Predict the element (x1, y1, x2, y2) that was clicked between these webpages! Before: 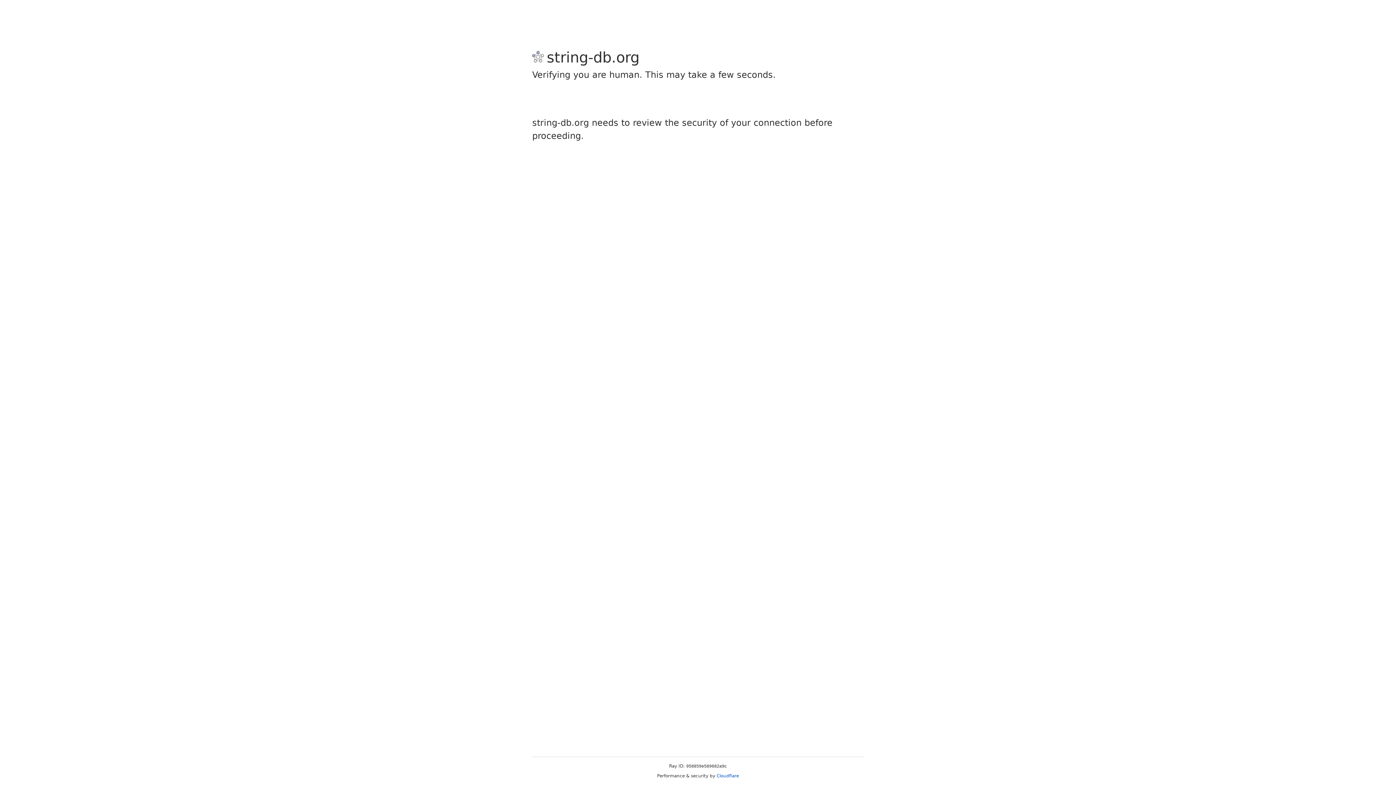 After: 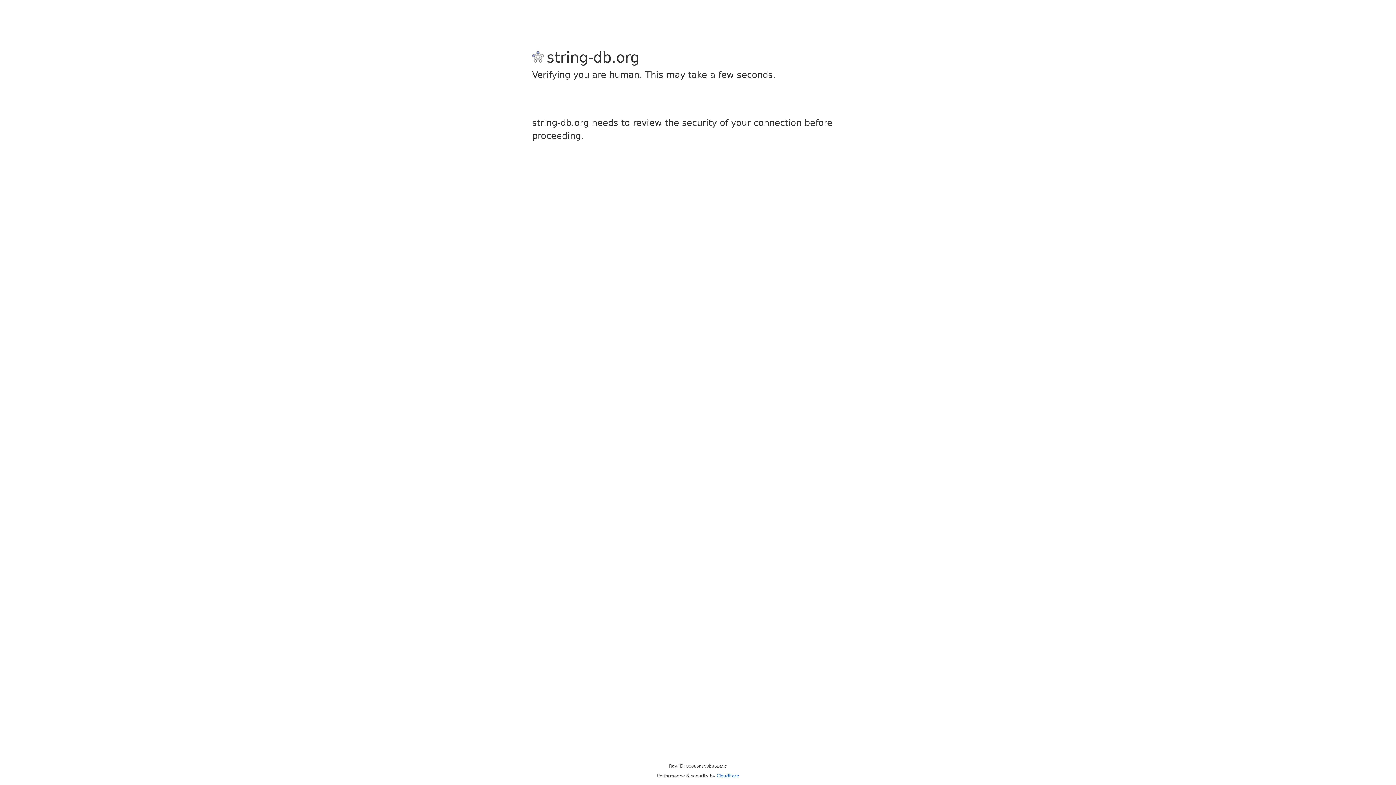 Action: label: Cloudflare bbox: (716, 773, 739, 778)